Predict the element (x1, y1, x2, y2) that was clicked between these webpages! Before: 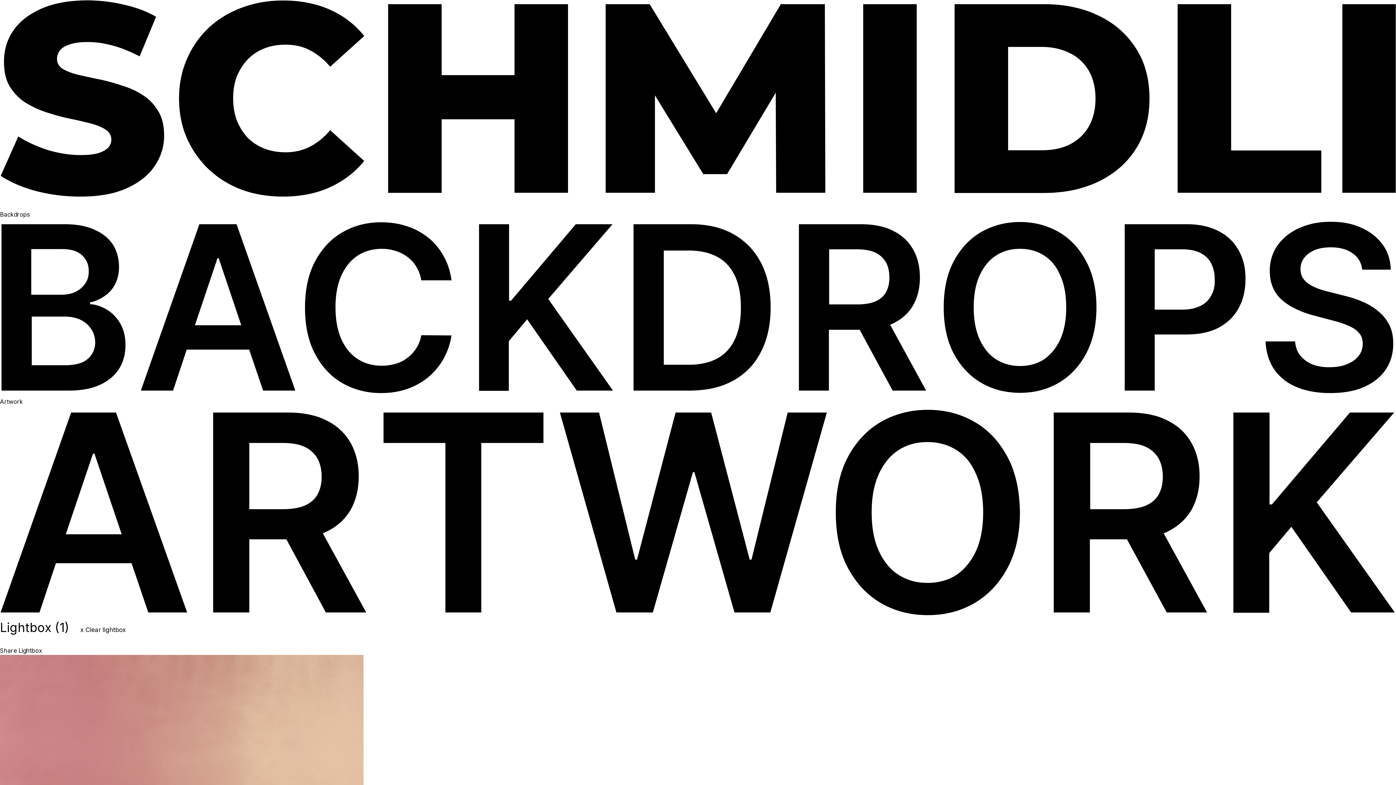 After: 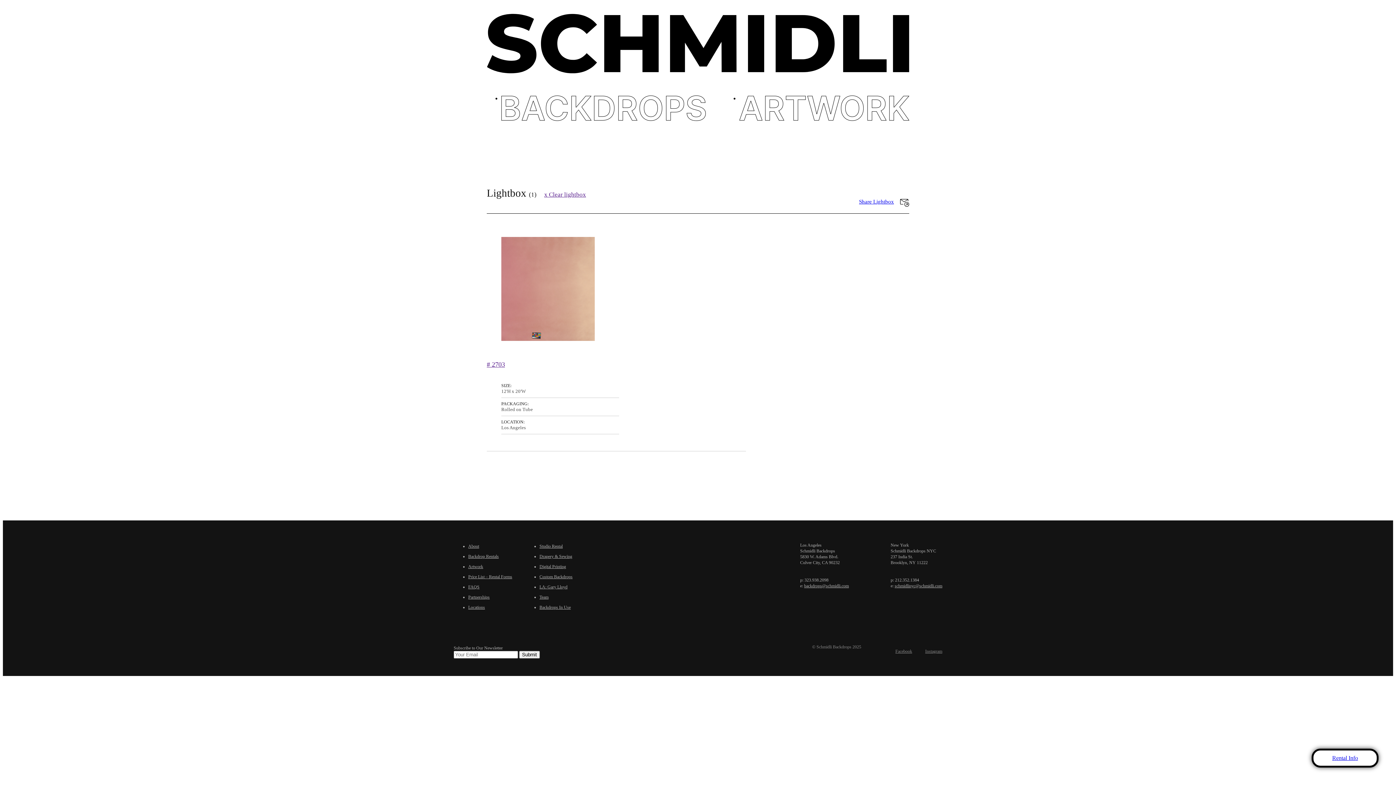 Action: bbox: (0, 647, 42, 654) label: Share Lightbox